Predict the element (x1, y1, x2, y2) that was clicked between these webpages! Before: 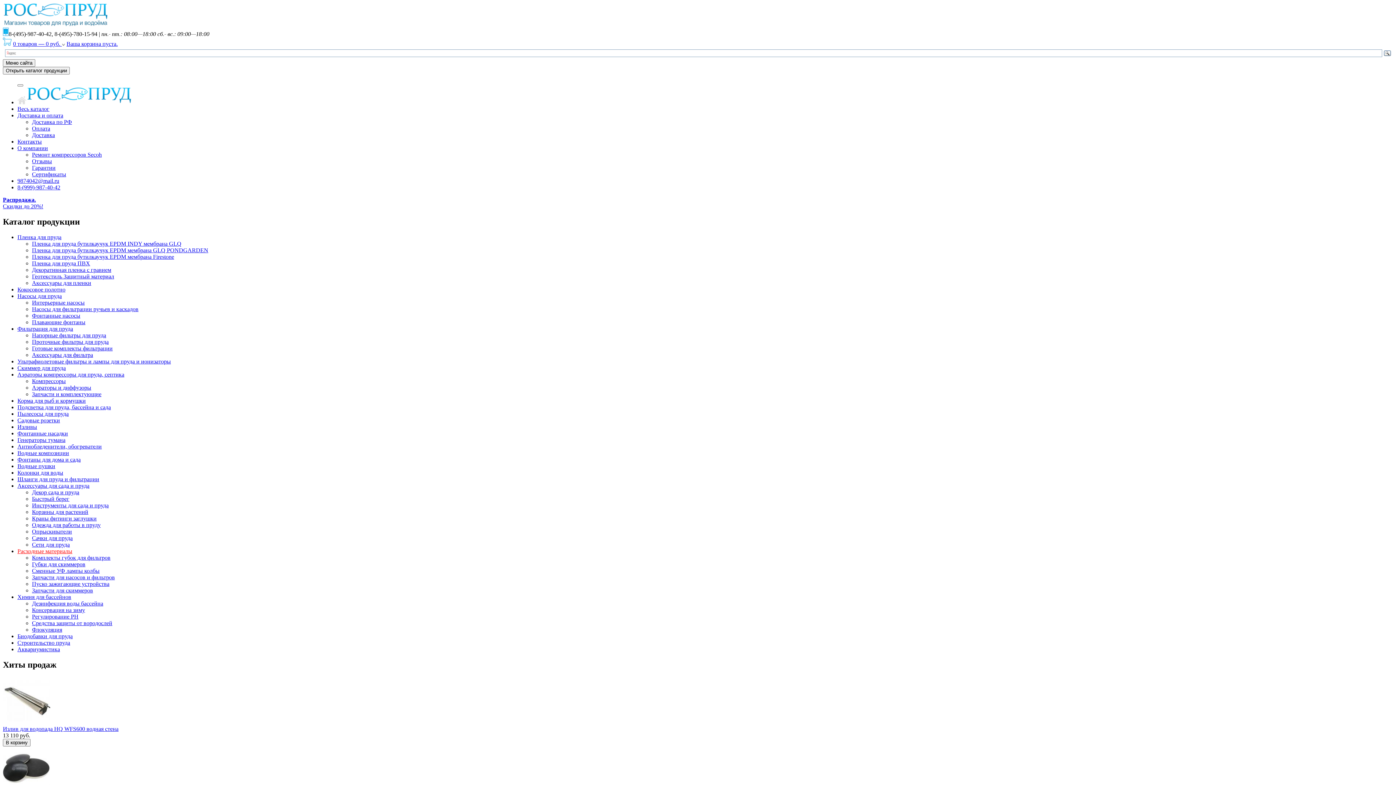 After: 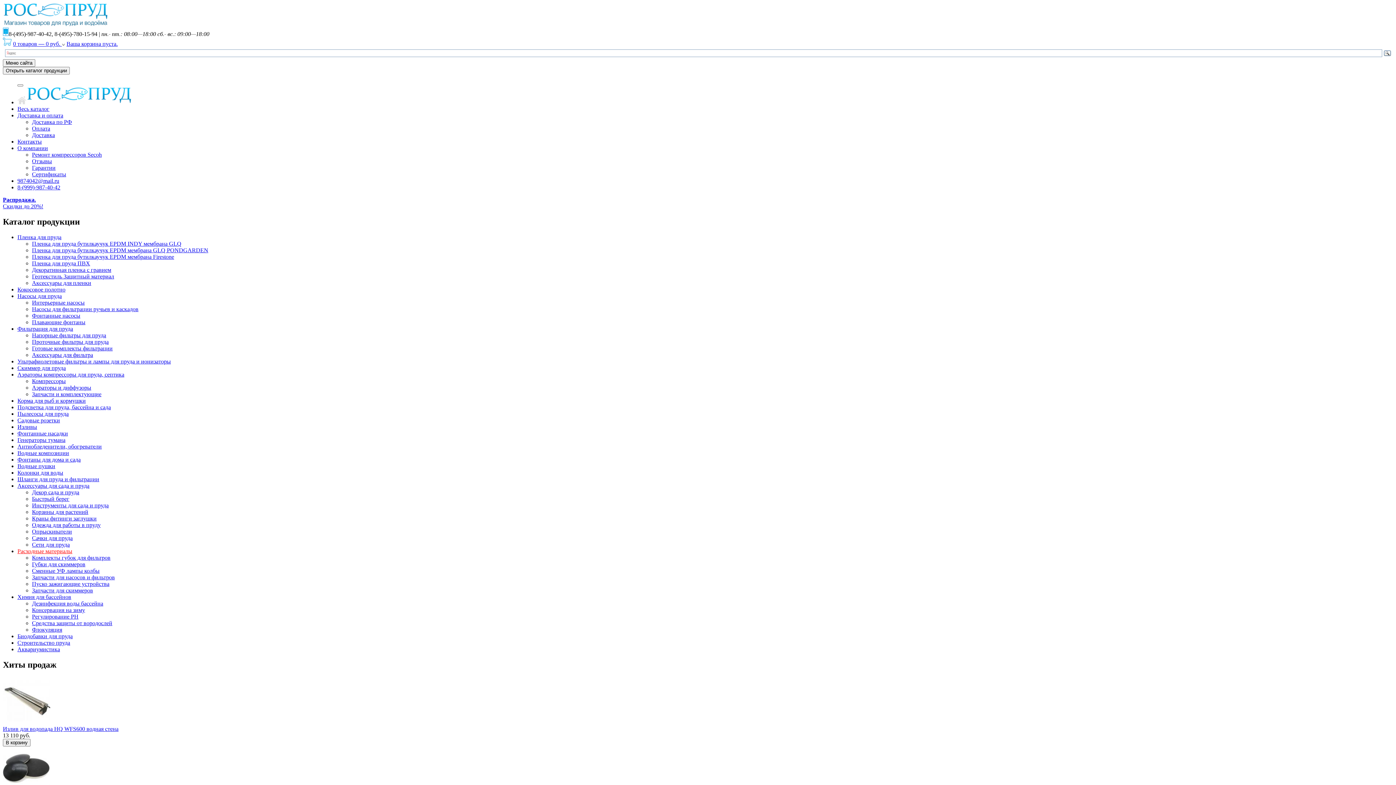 Action: bbox: (17, 234, 61, 240) label: Пленка для пруда